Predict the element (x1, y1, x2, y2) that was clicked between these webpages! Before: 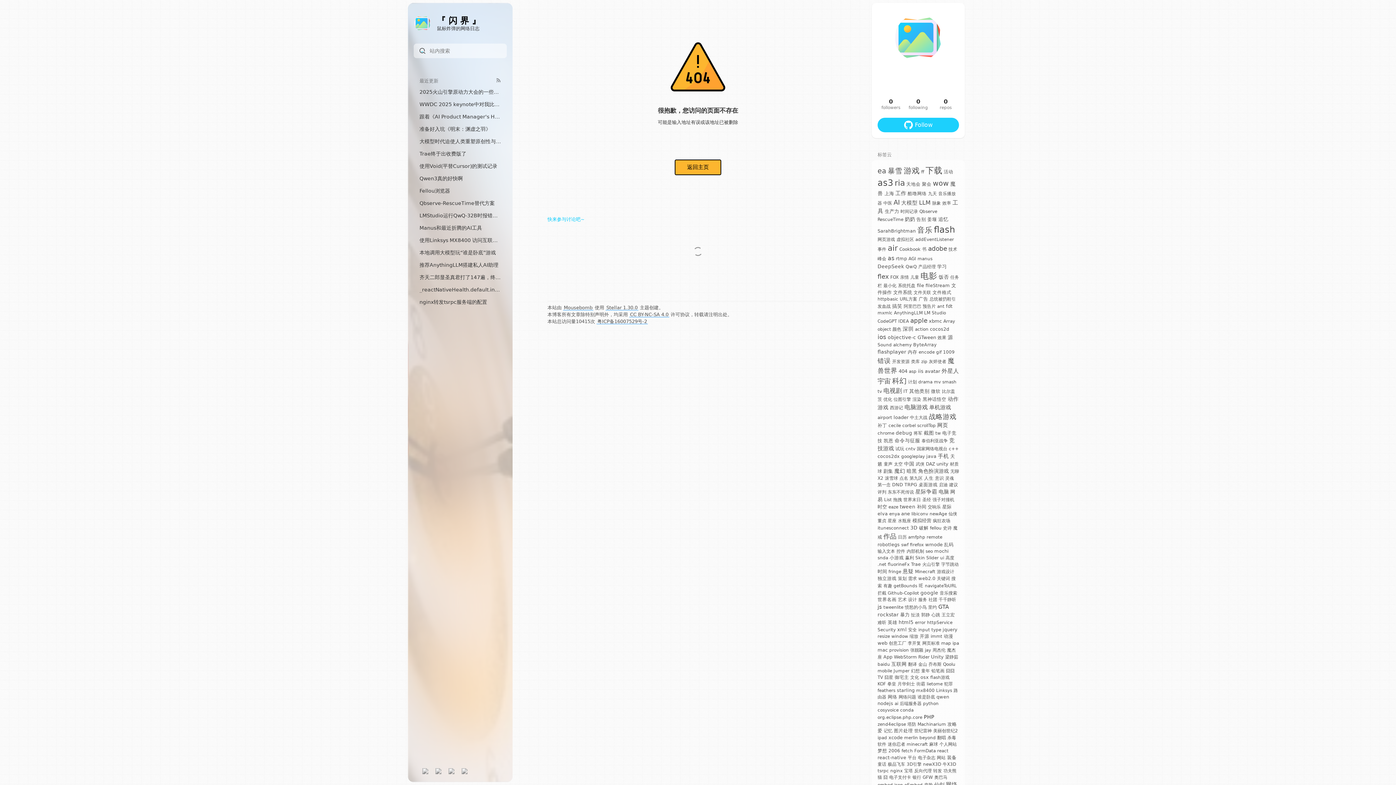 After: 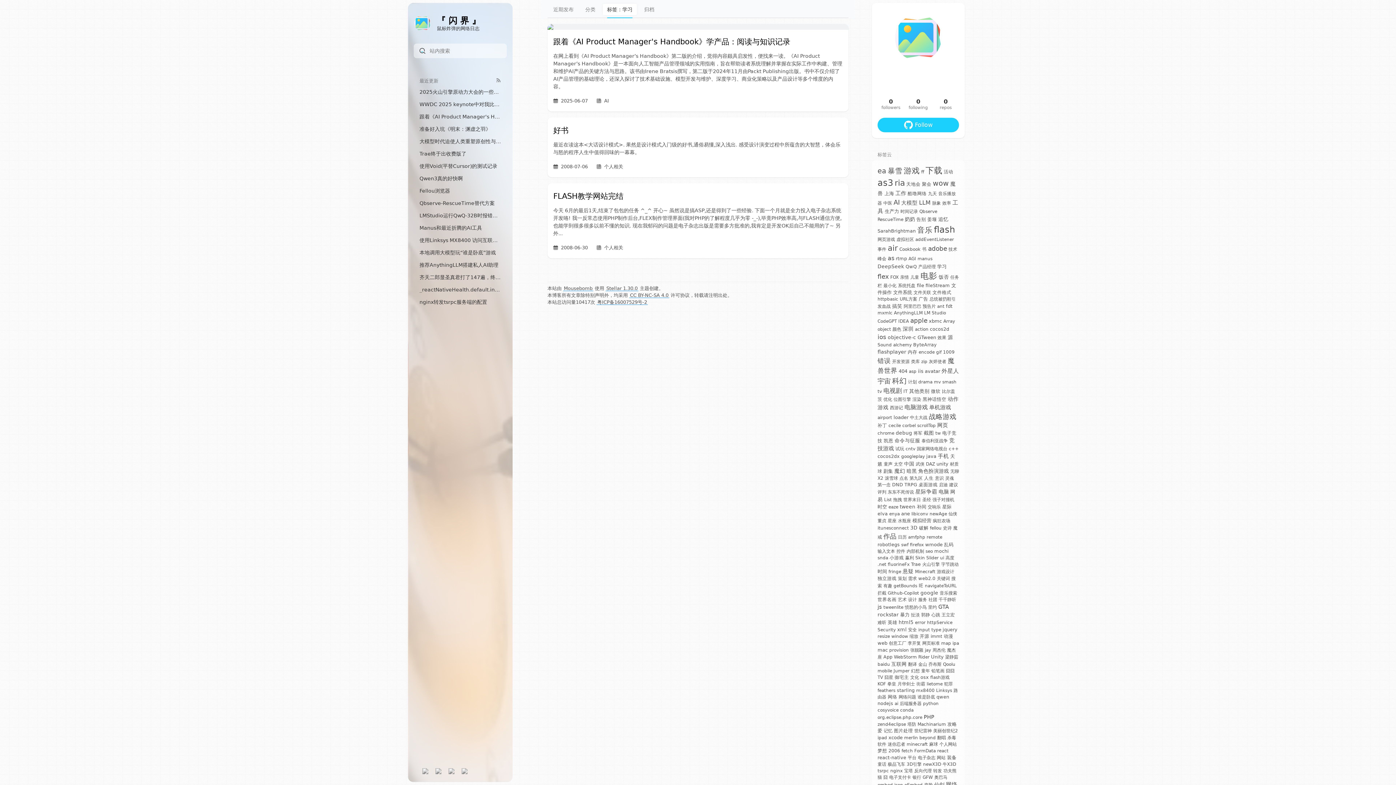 Action: label: 学习 bbox: (937, 264, 946, 269)